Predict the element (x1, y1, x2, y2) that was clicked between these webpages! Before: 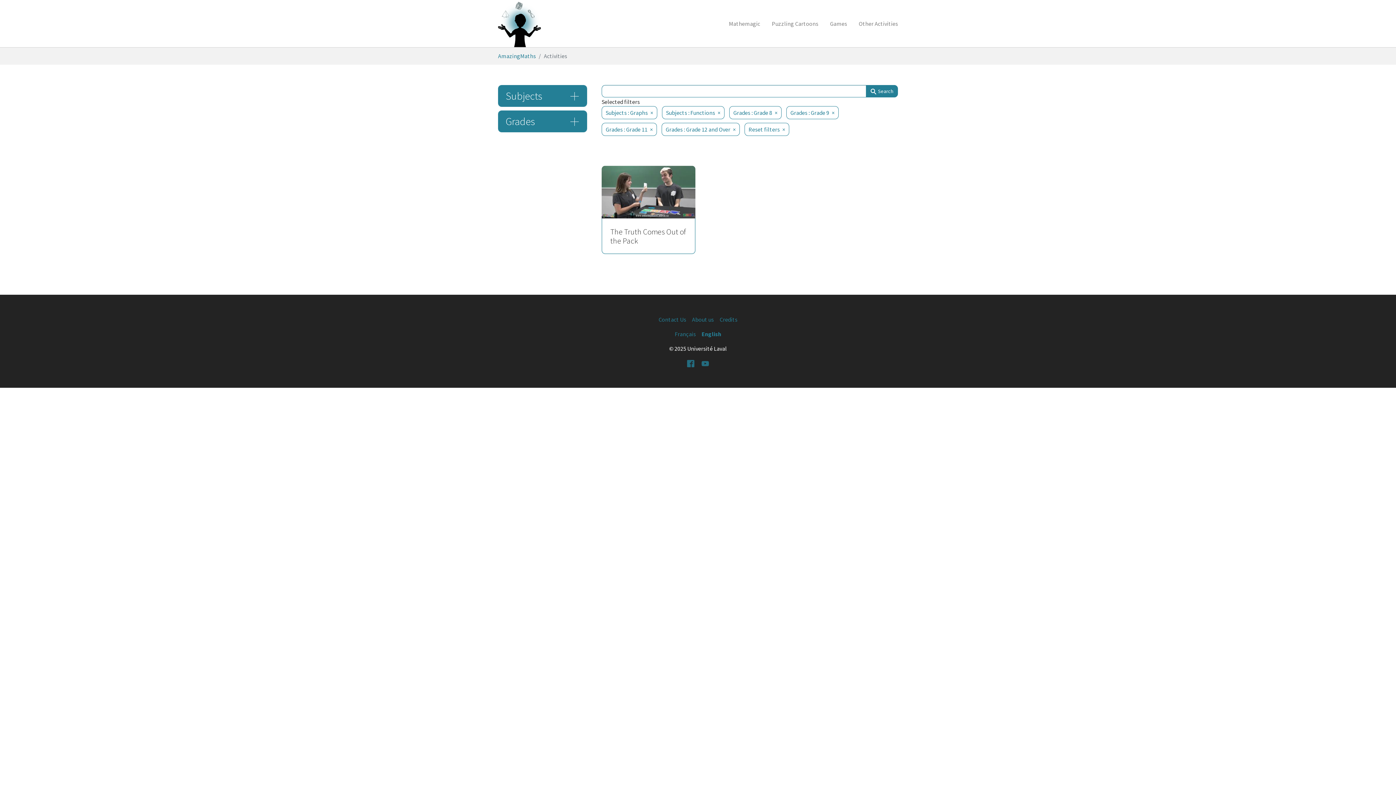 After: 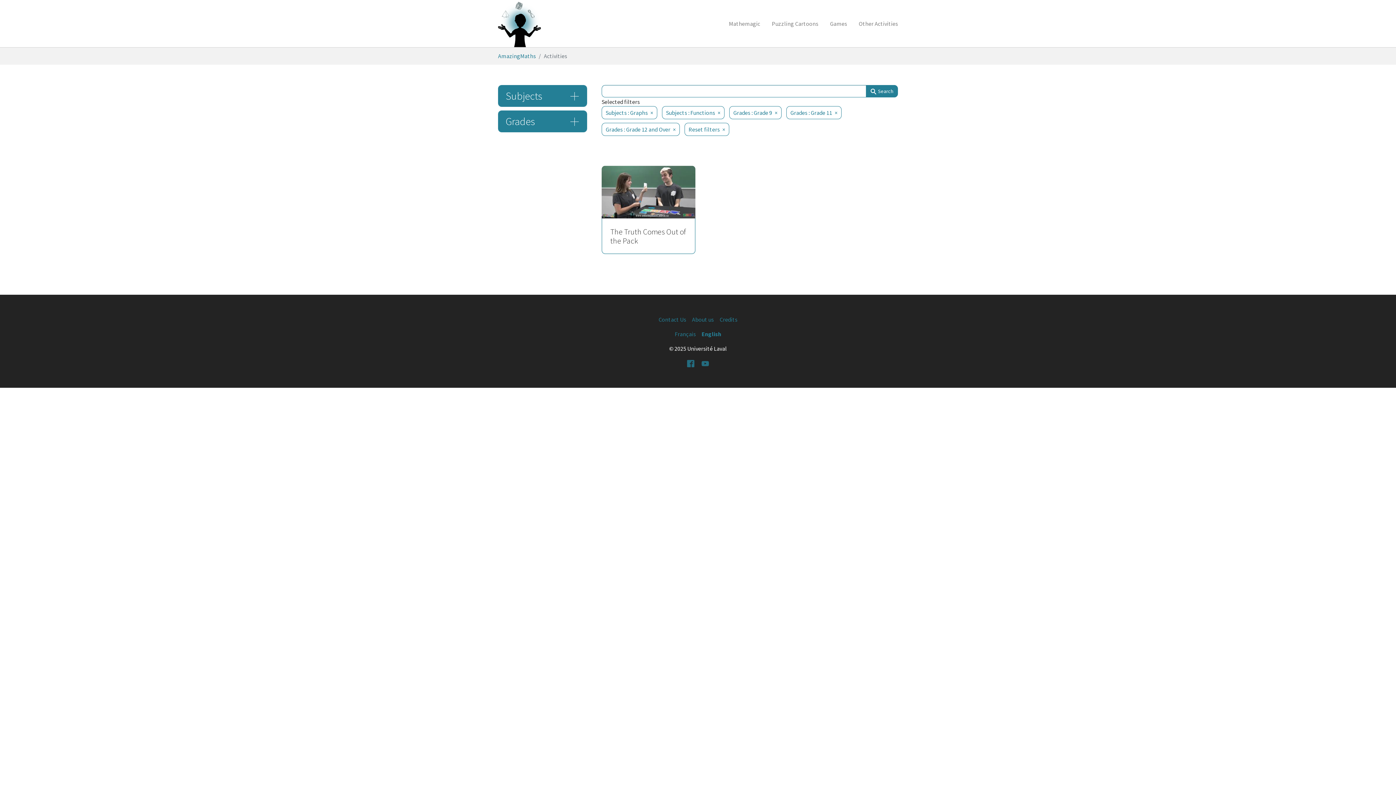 Action: label: Grades : Grade 8 bbox: (729, 106, 781, 119)